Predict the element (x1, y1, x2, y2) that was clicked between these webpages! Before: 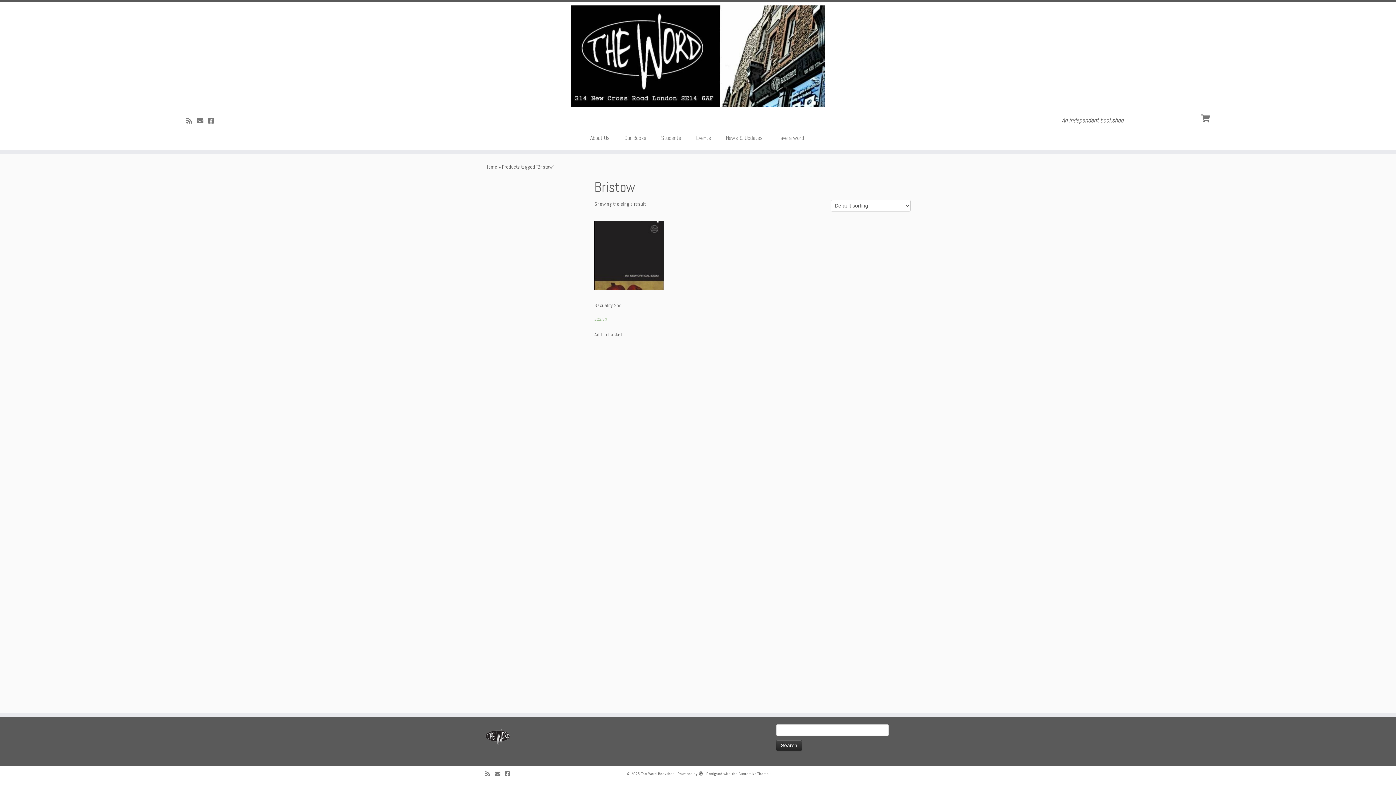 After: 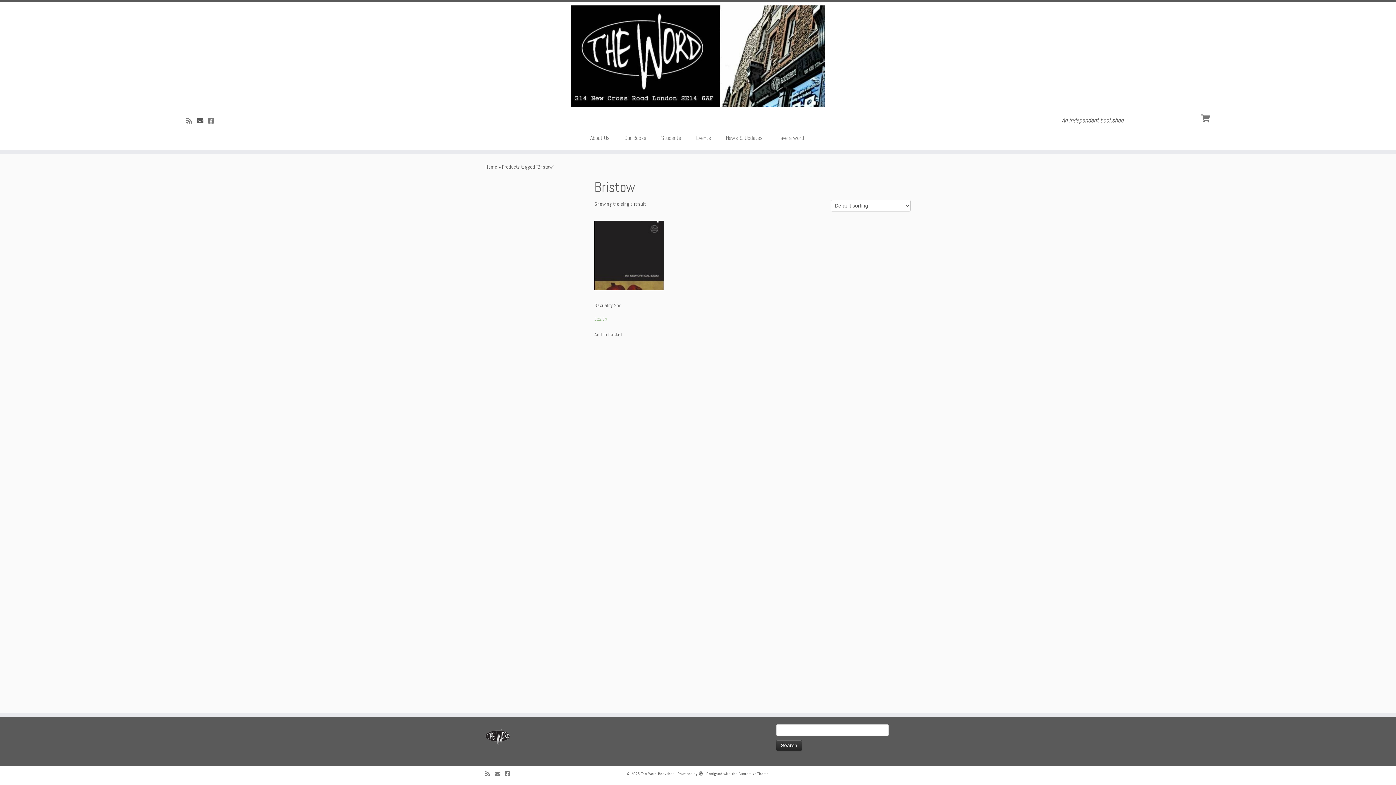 Action: label: Follow us on Email bbox: (196, 116, 208, 125)